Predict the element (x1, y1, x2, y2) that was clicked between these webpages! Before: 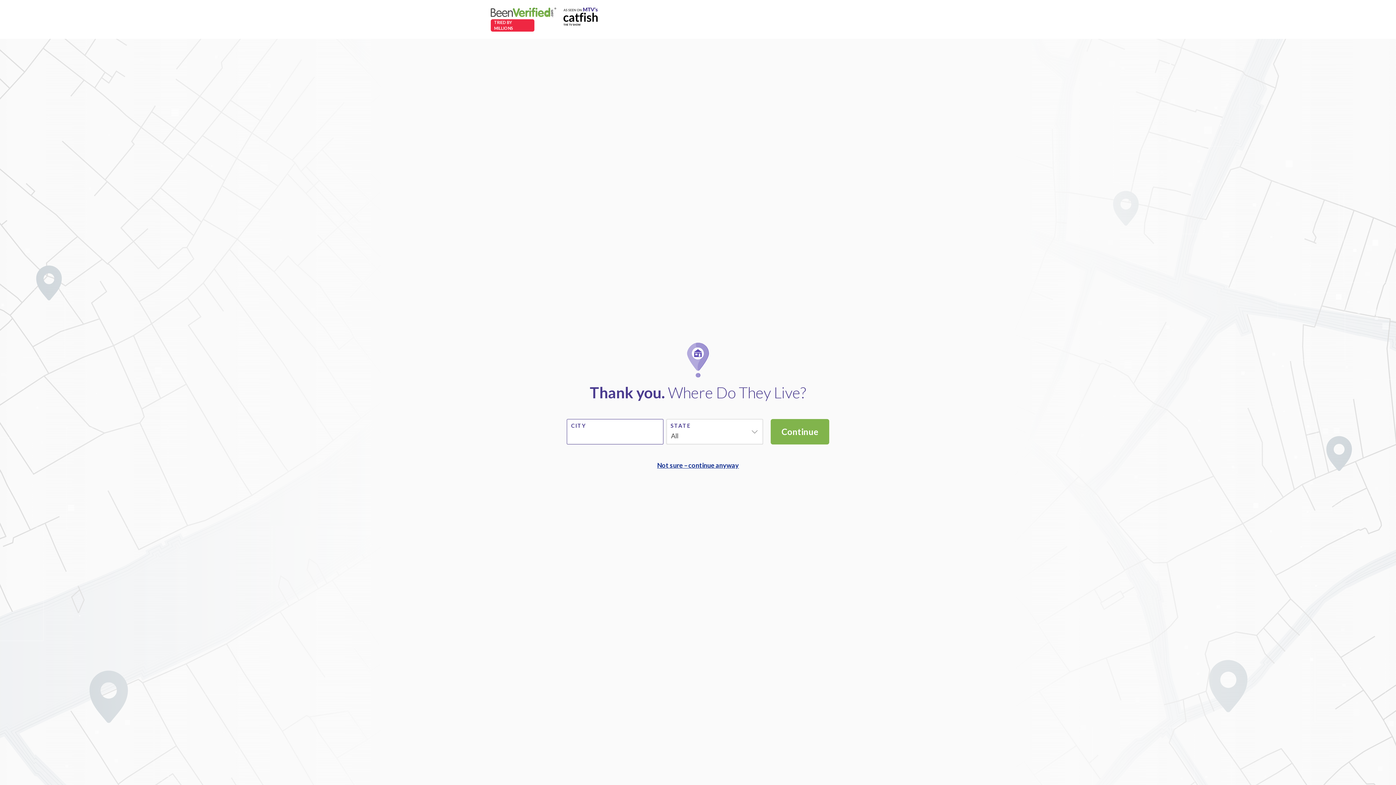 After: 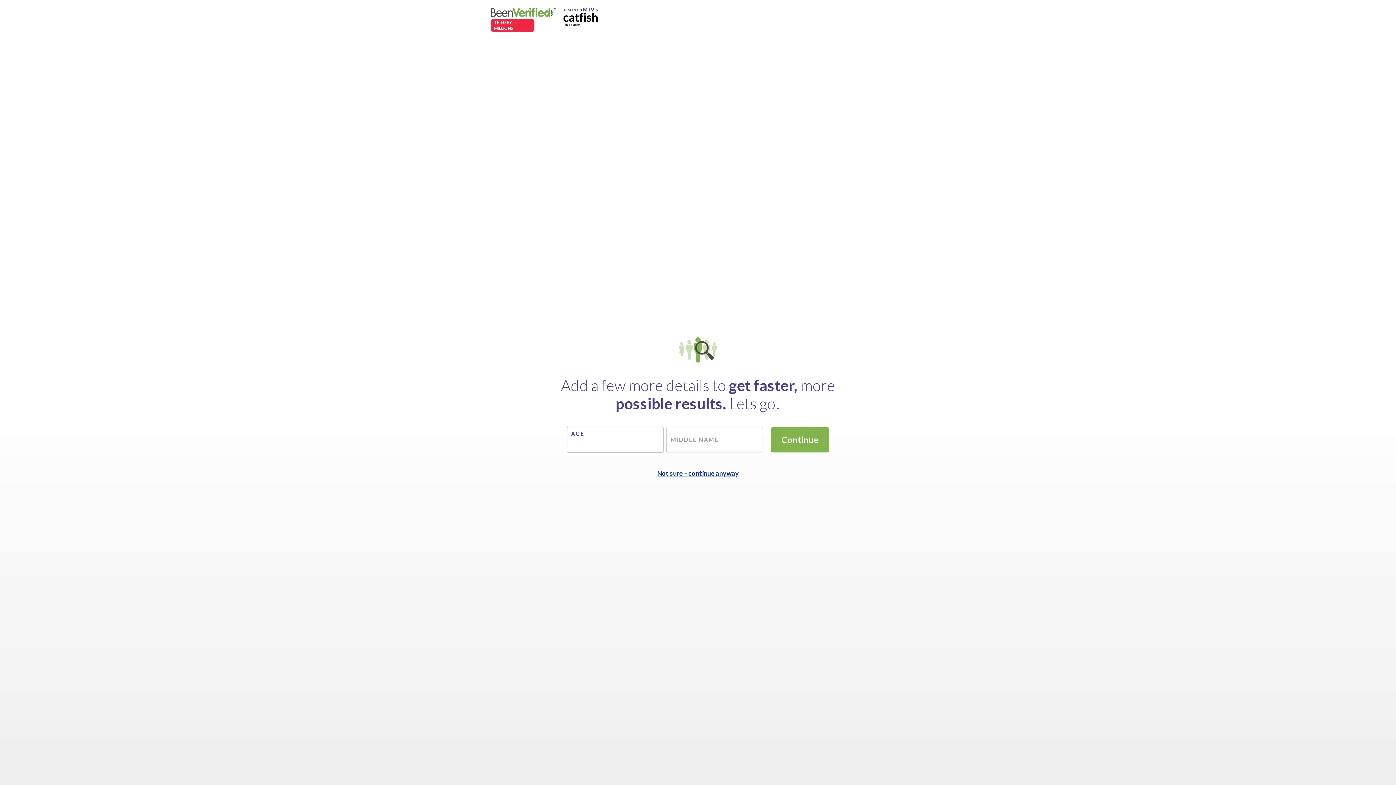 Action: bbox: (656, 460, 739, 470) label: Not sure – continue anyway